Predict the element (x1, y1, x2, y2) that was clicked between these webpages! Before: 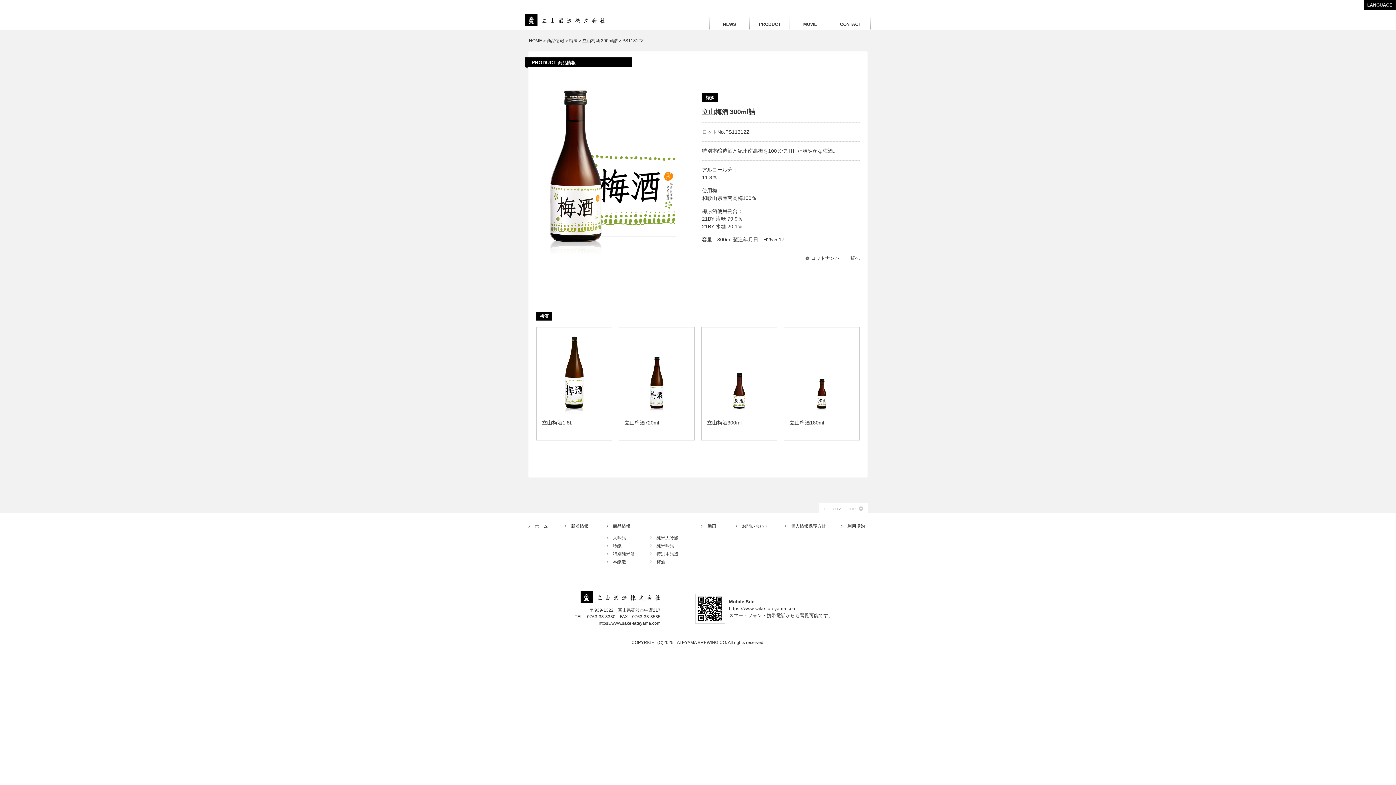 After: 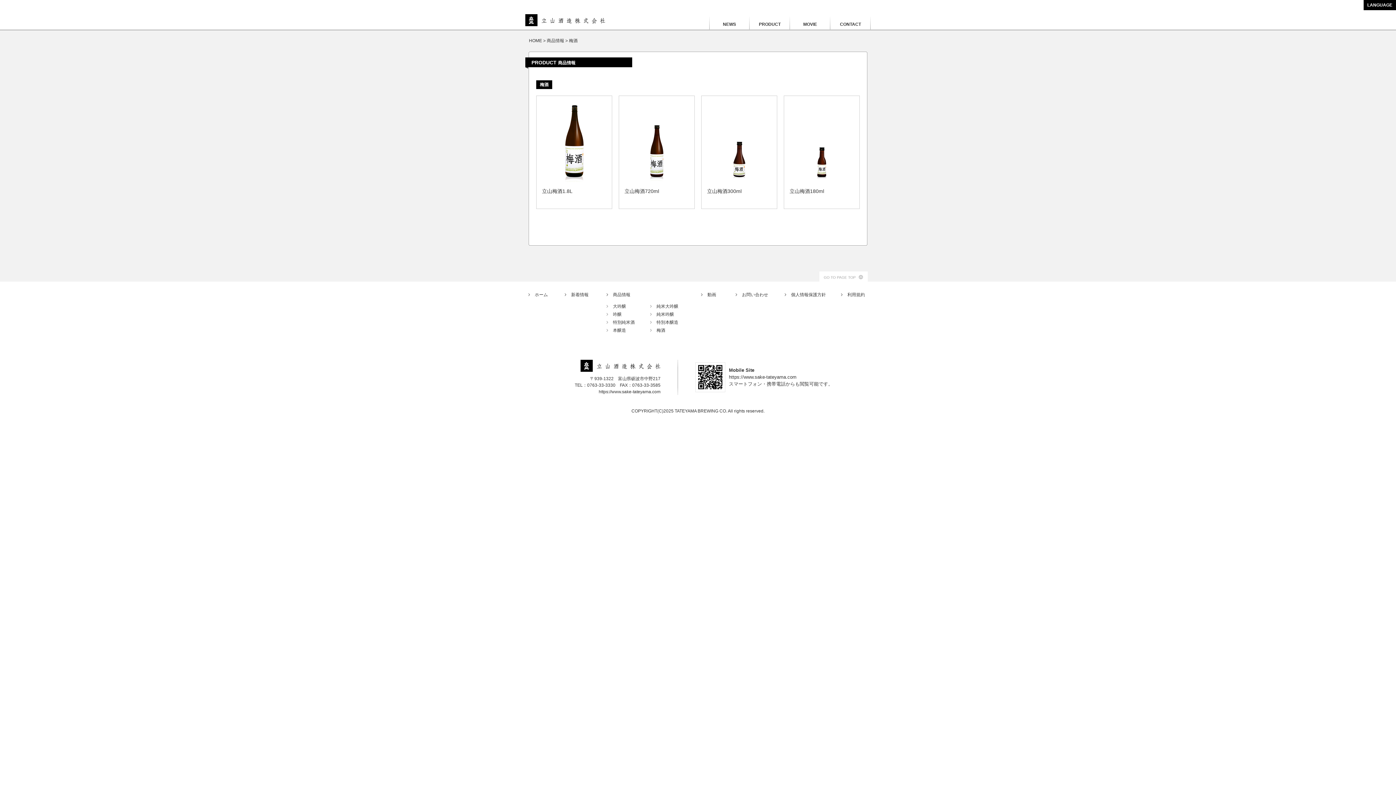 Action: label: 梅酒 bbox: (650, 559, 665, 564)